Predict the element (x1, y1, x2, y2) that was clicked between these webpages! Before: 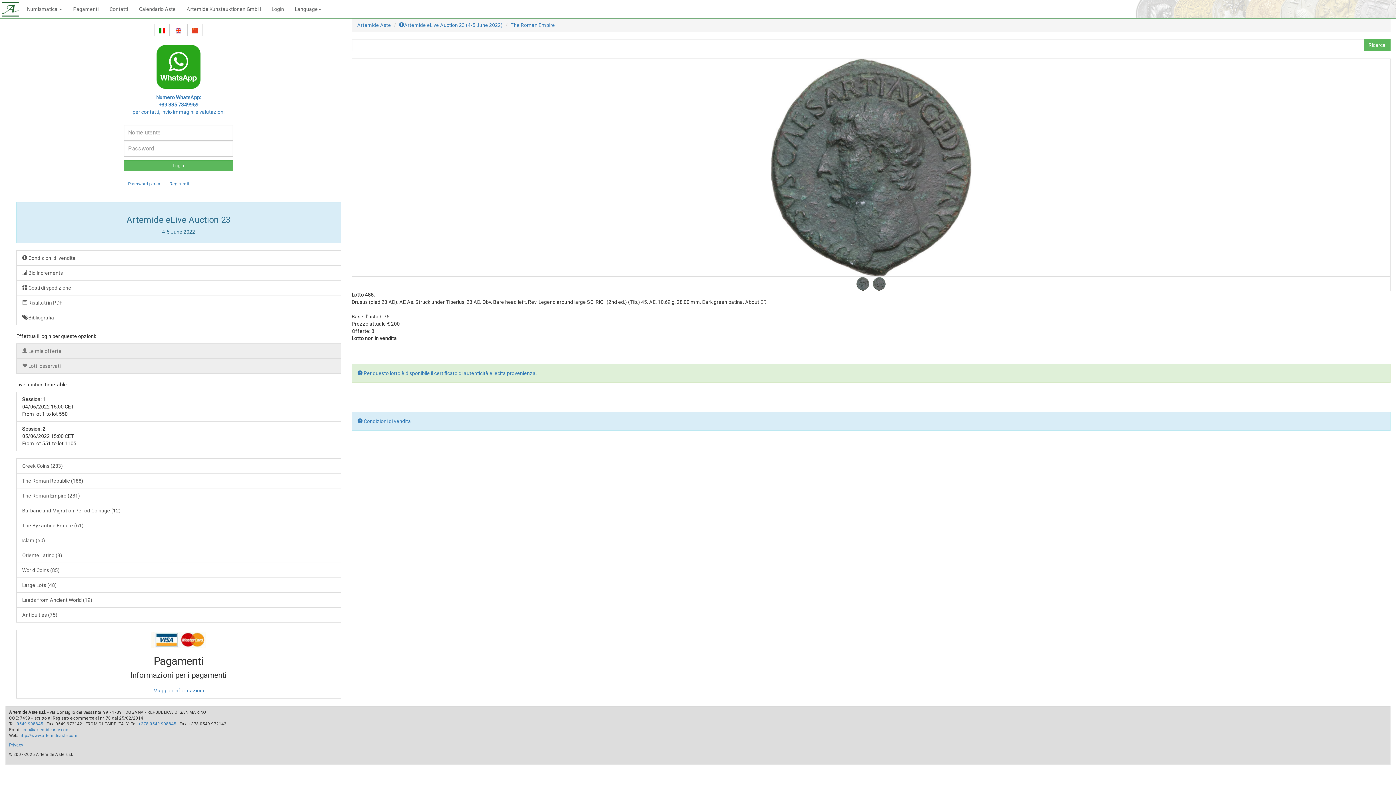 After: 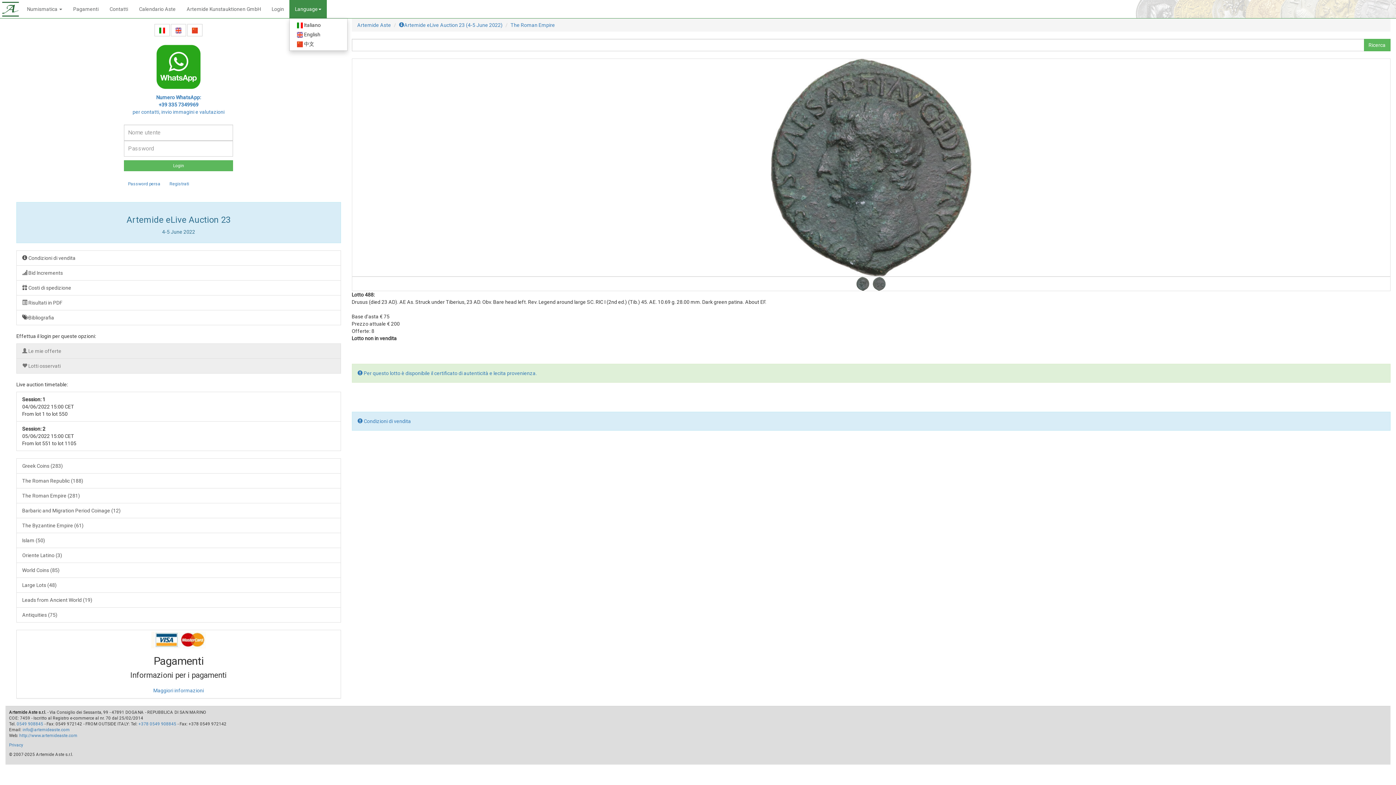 Action: label: Language bbox: (289, 0, 327, 18)